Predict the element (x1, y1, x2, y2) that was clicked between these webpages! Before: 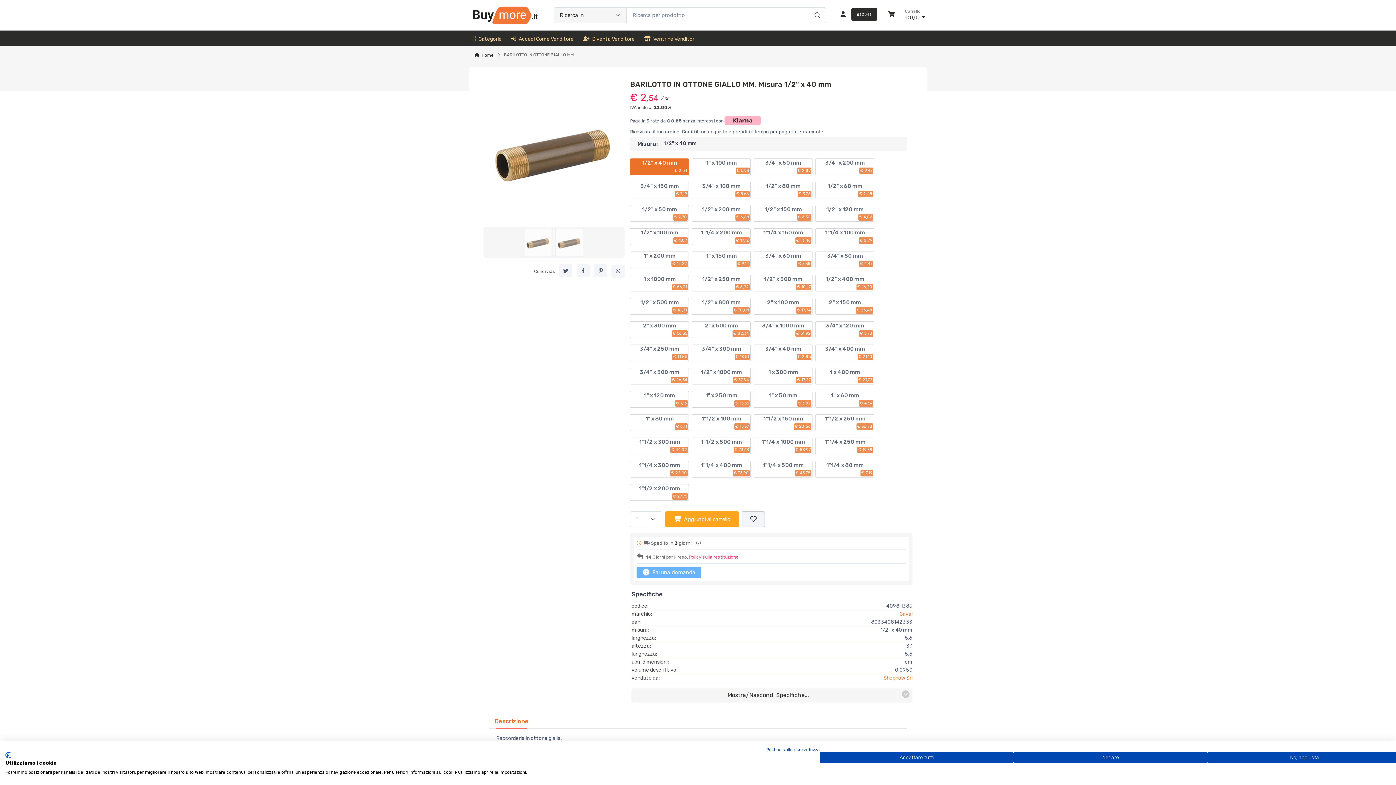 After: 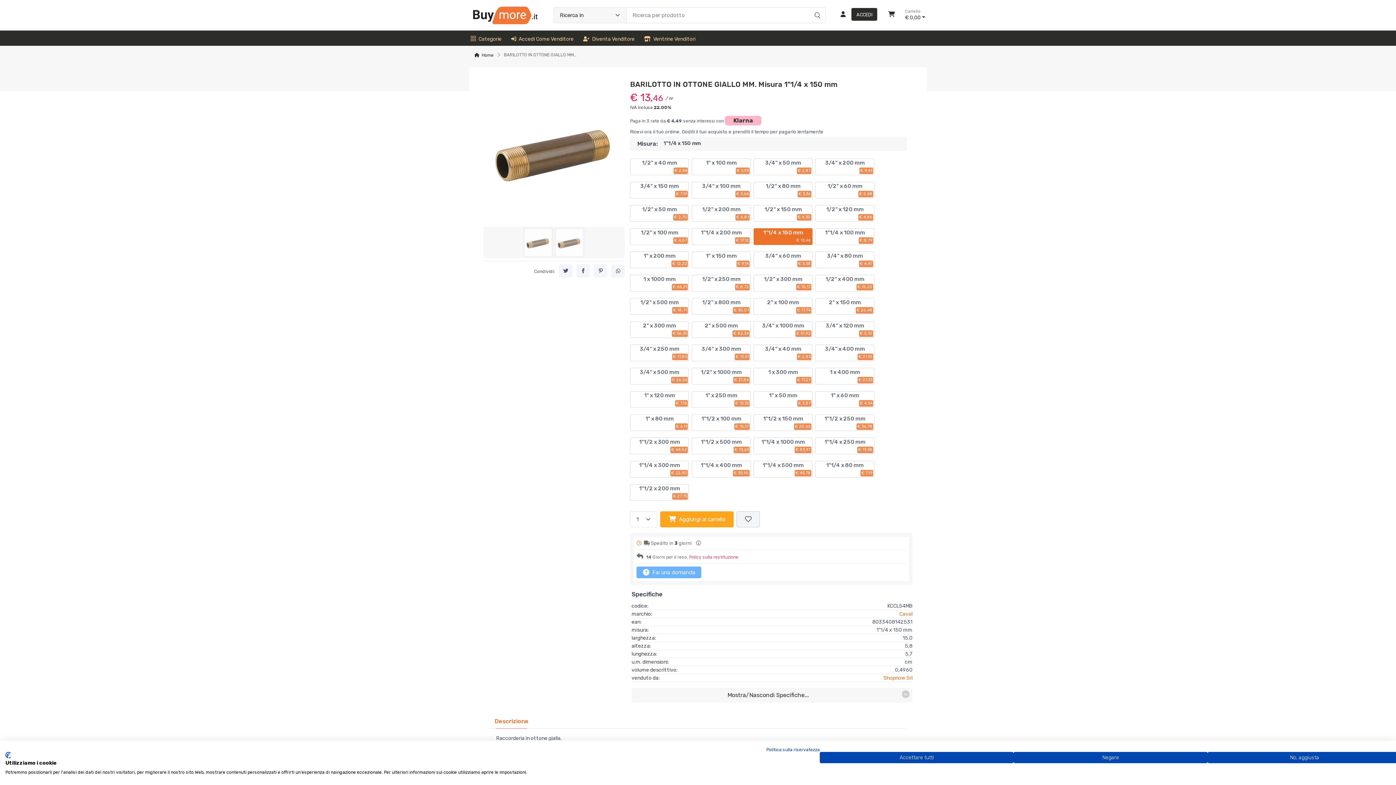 Action: bbox: (753, 228, 812, 244) label: 1"1/4 x 150 mm
€ 13,46